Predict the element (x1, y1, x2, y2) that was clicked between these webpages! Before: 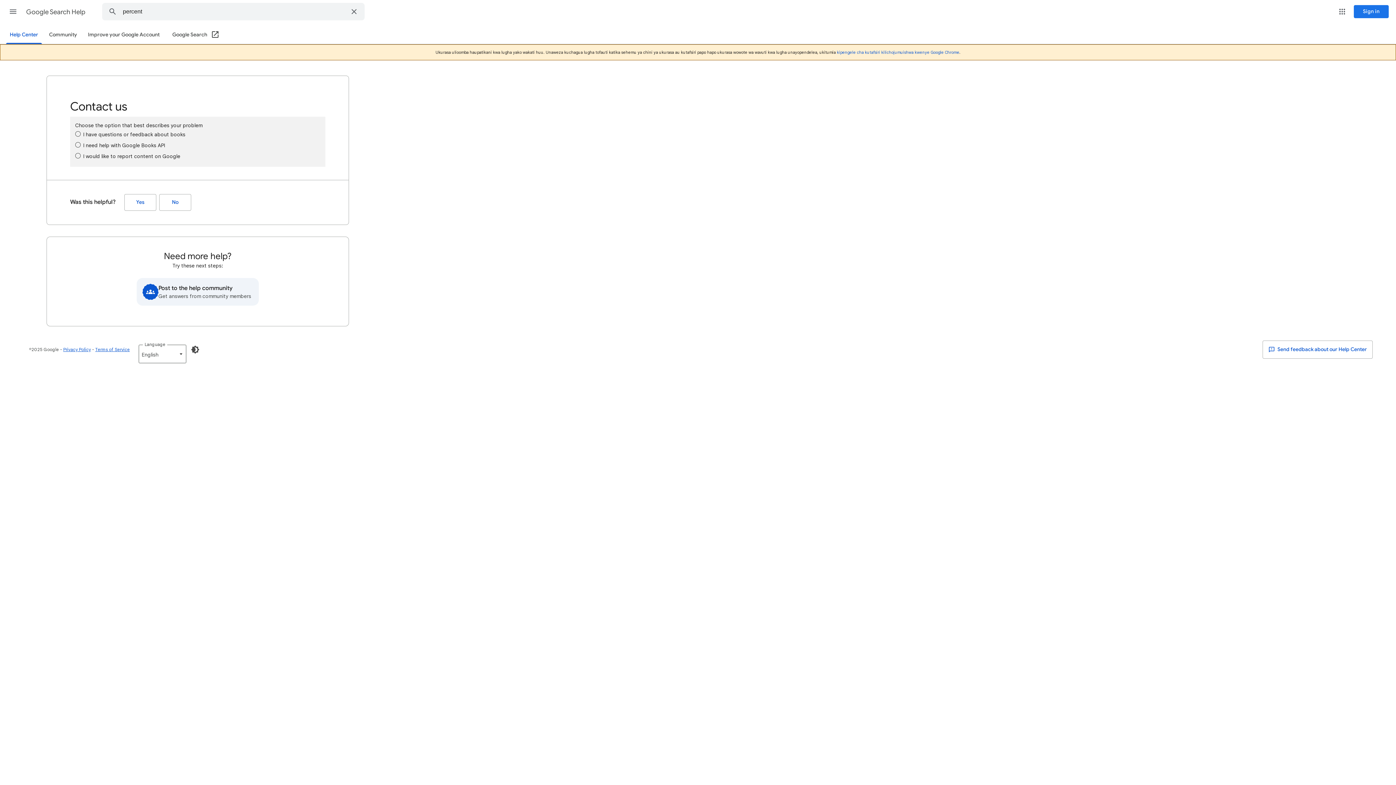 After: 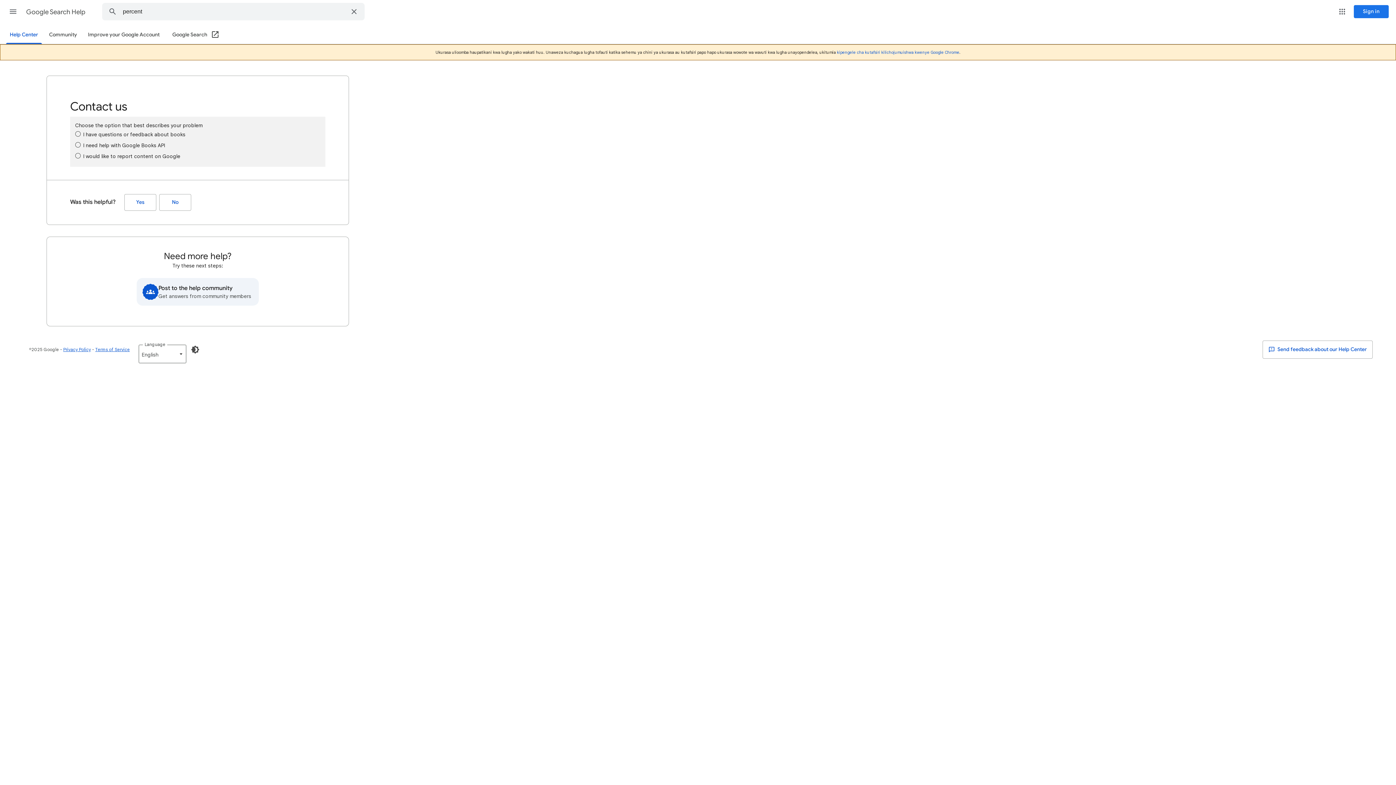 Action: label: Google Search (Open in a new window) bbox: (172, 26, 219, 44)